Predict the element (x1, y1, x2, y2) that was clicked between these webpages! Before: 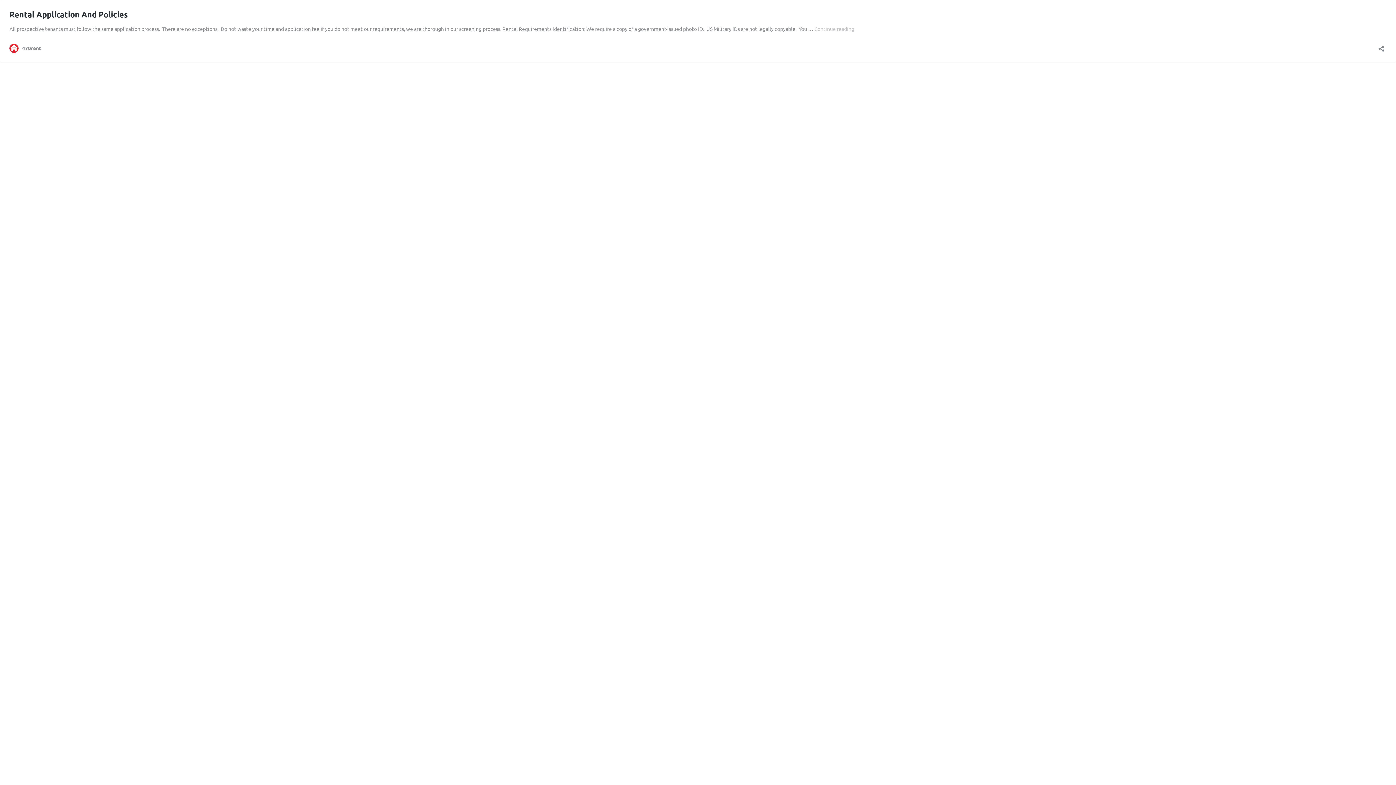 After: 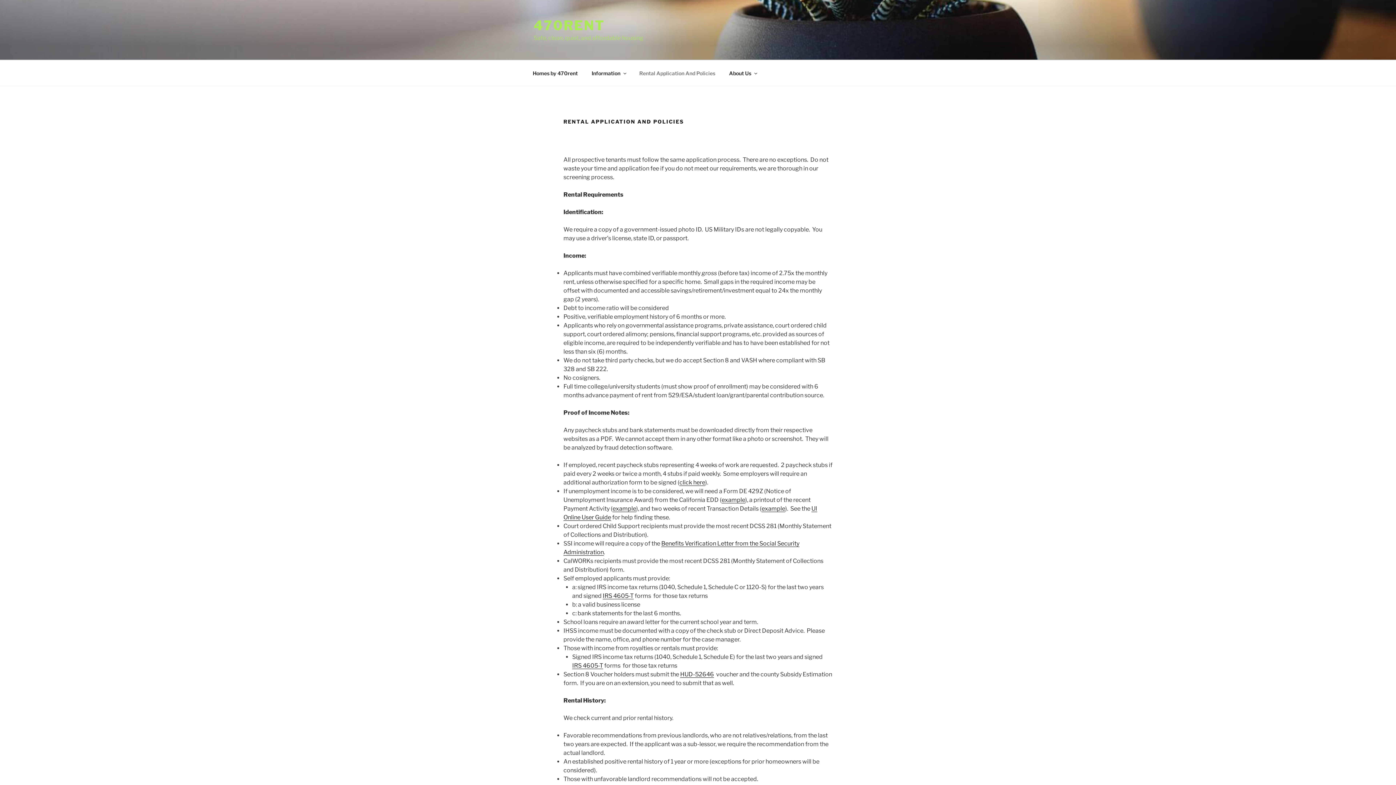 Action: bbox: (9, 9, 128, 19) label: Rental Application And Policies